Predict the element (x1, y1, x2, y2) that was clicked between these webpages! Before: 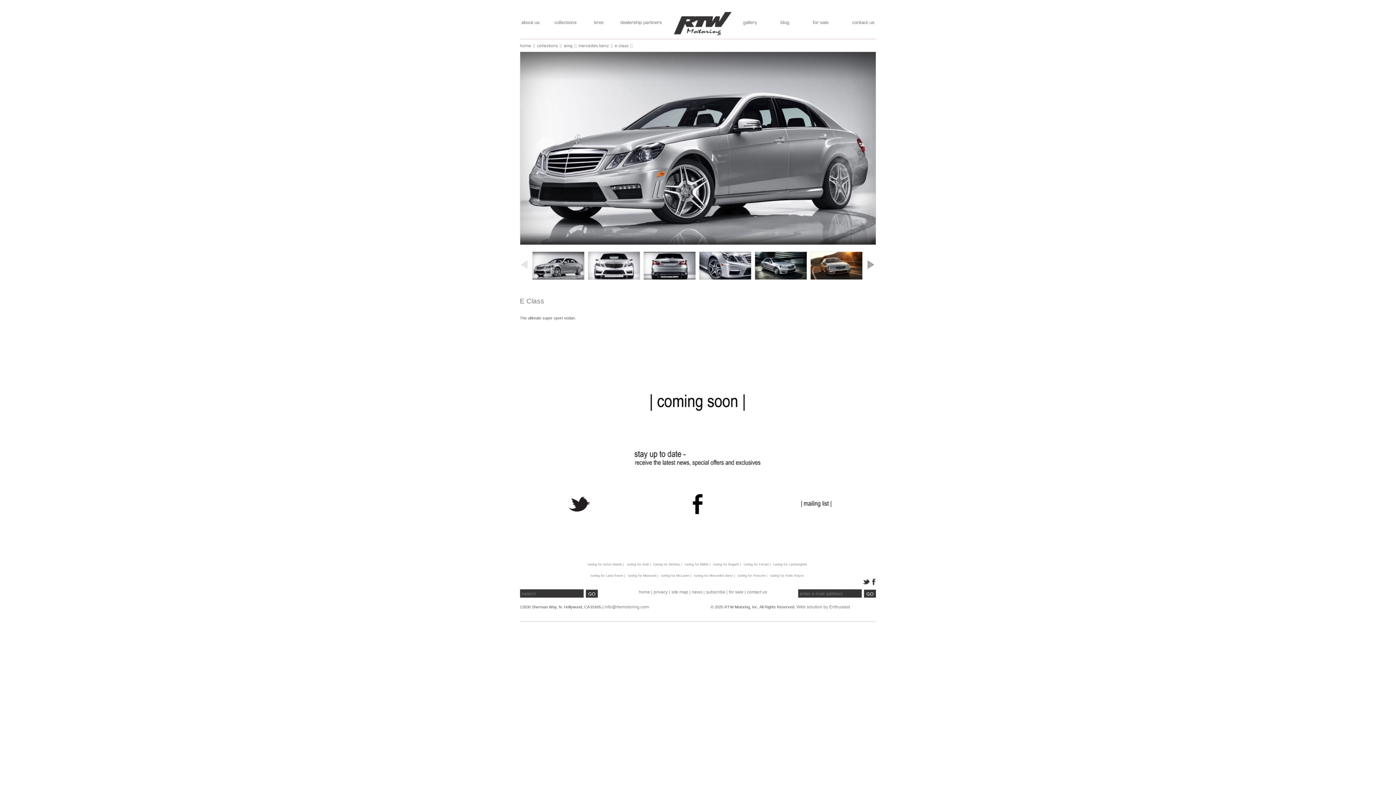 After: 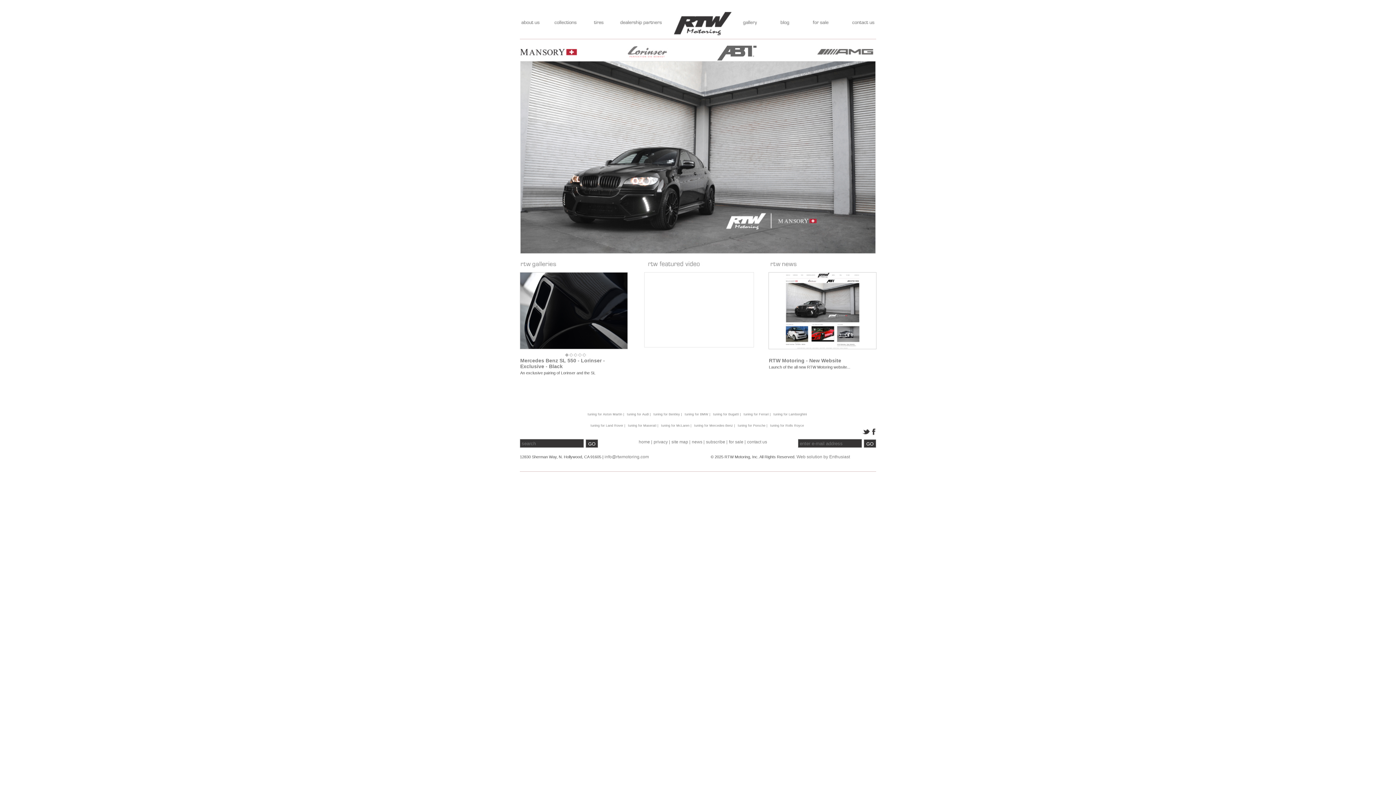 Action: bbox: (520, 43, 531, 48) label: home